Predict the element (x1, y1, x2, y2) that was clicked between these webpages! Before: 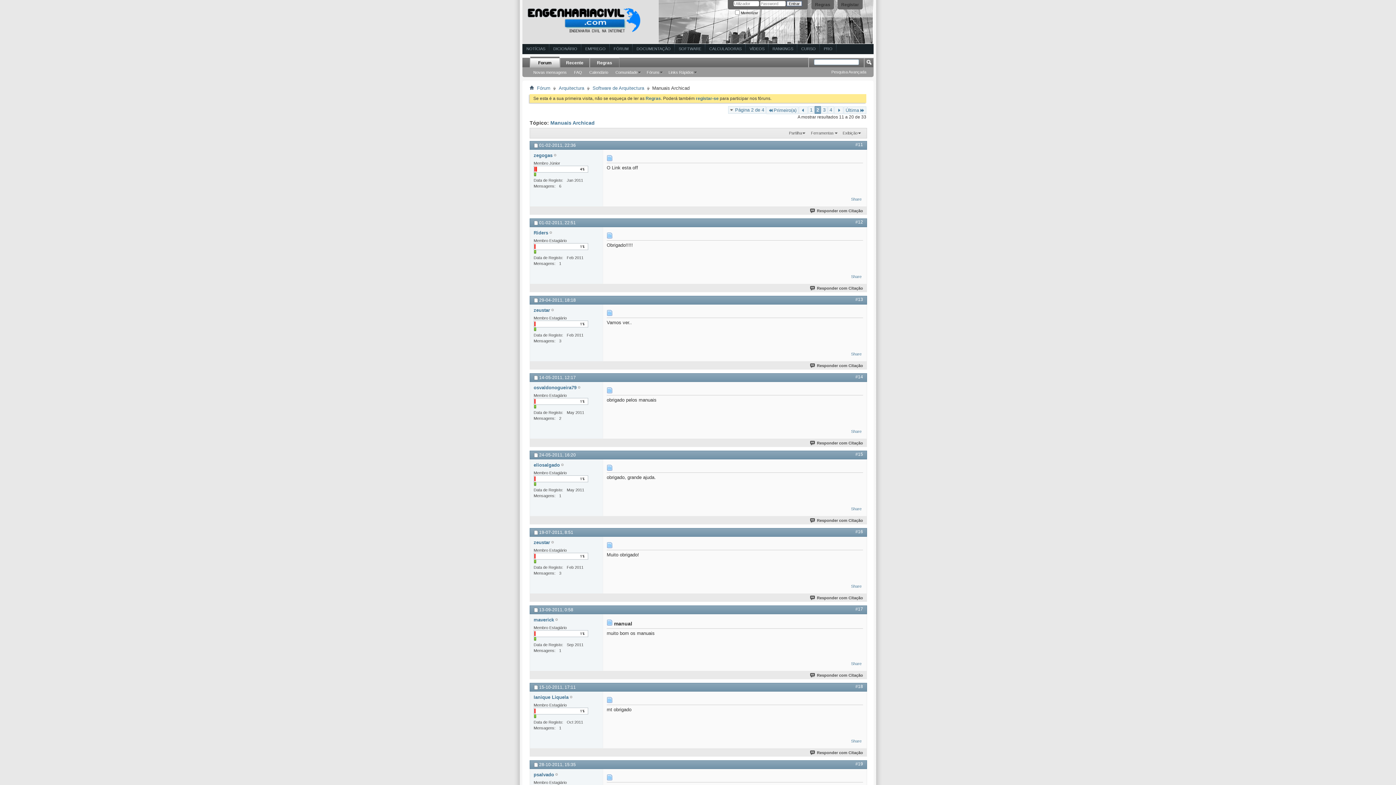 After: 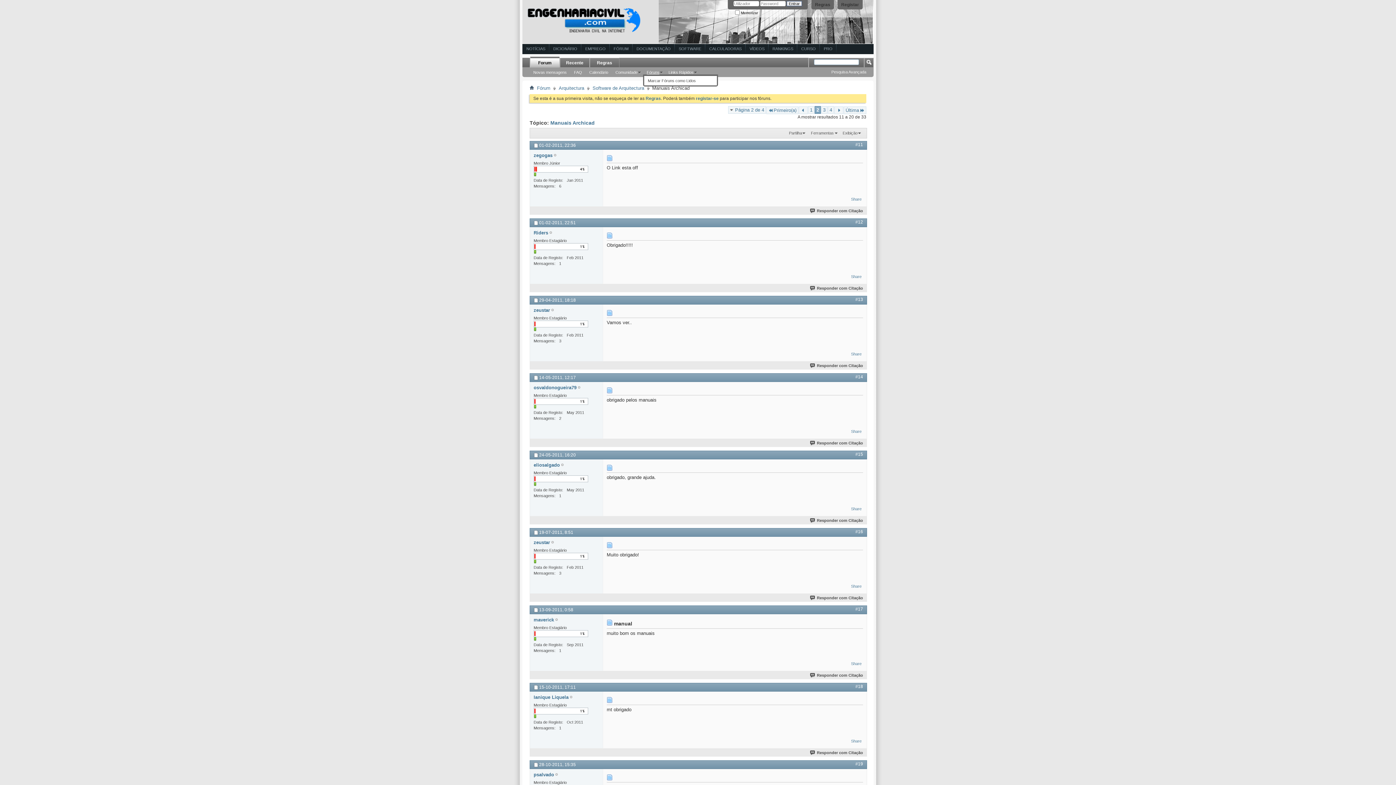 Action: bbox: (643, 70, 665, 74) label: Fóruns